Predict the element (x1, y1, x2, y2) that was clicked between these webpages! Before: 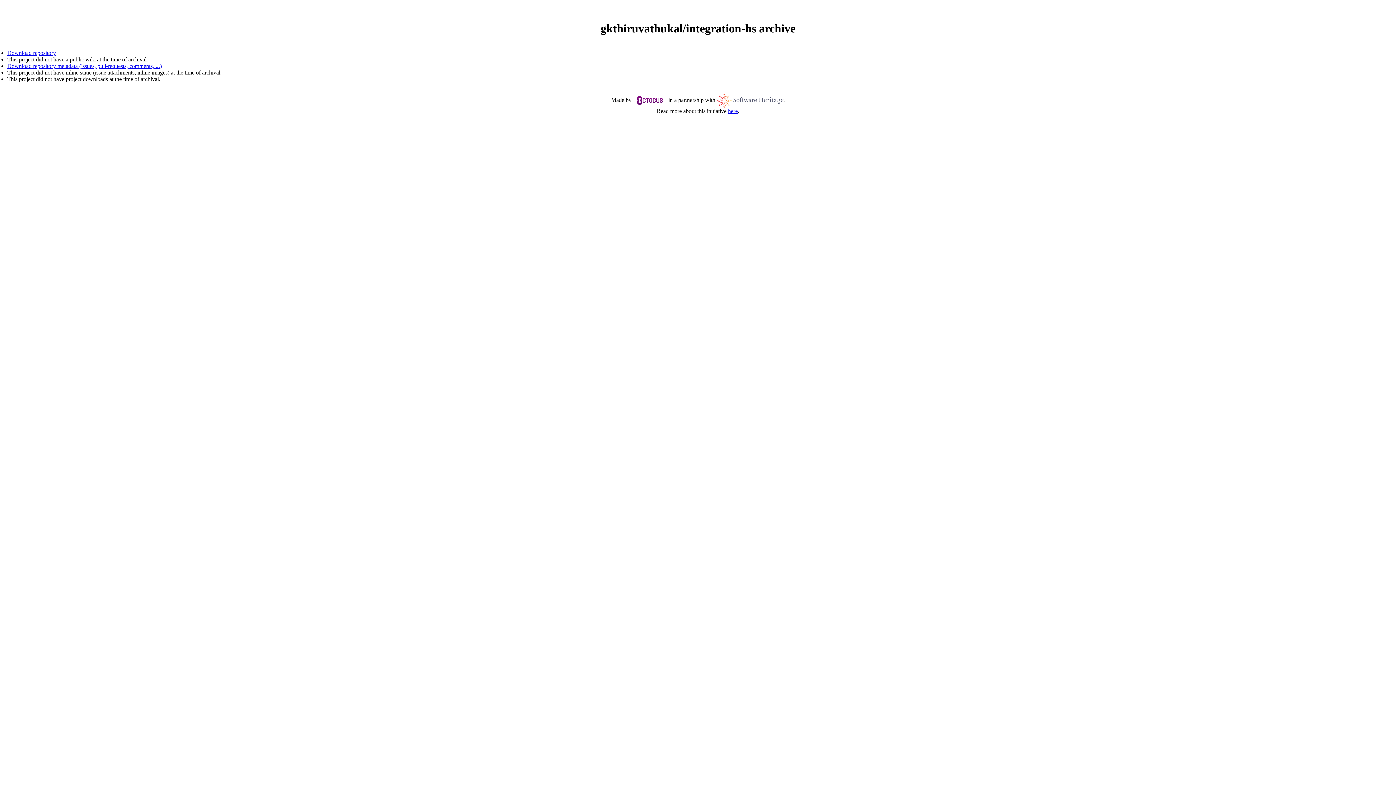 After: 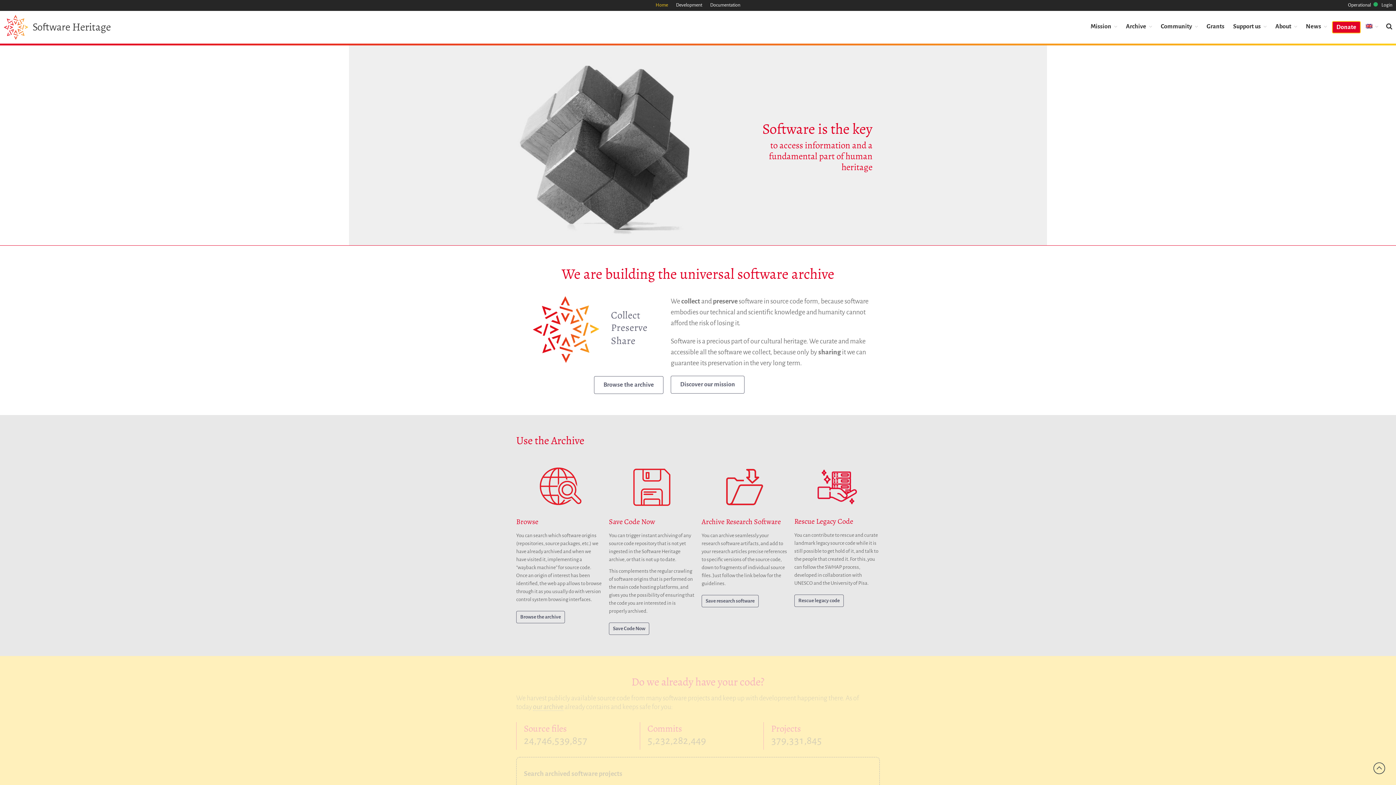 Action: bbox: (716, 96, 783, 103)